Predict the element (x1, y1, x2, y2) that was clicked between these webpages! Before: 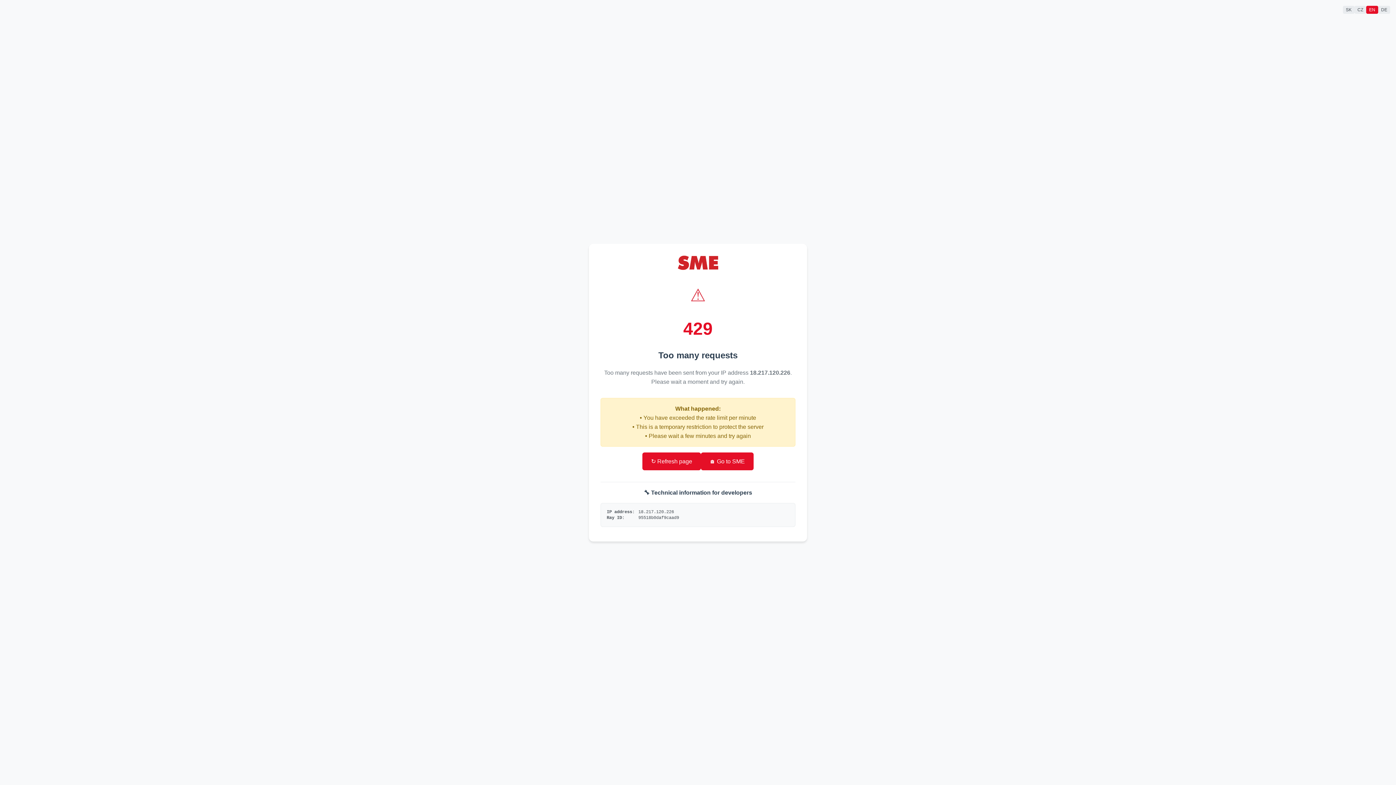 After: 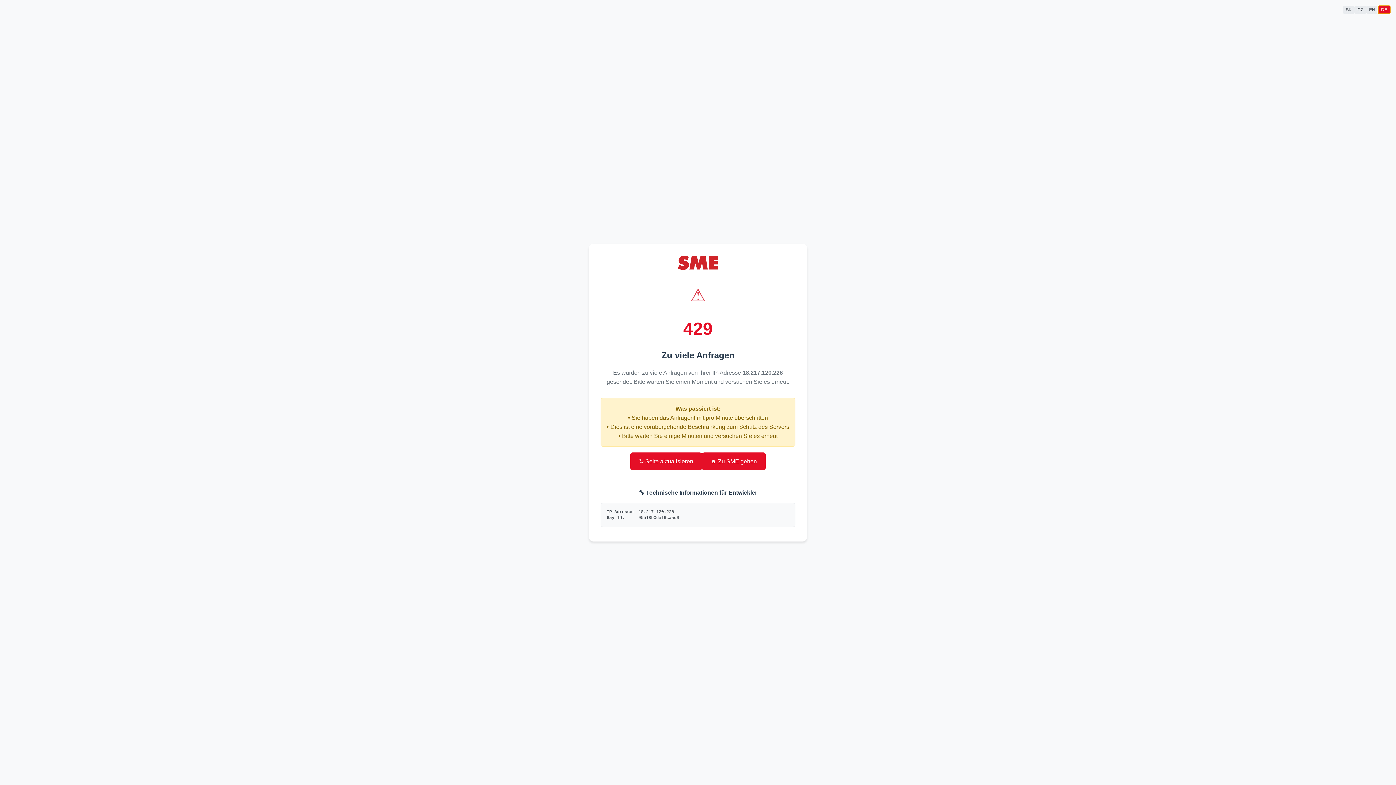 Action: bbox: (1378, 5, 1390, 13) label: DE